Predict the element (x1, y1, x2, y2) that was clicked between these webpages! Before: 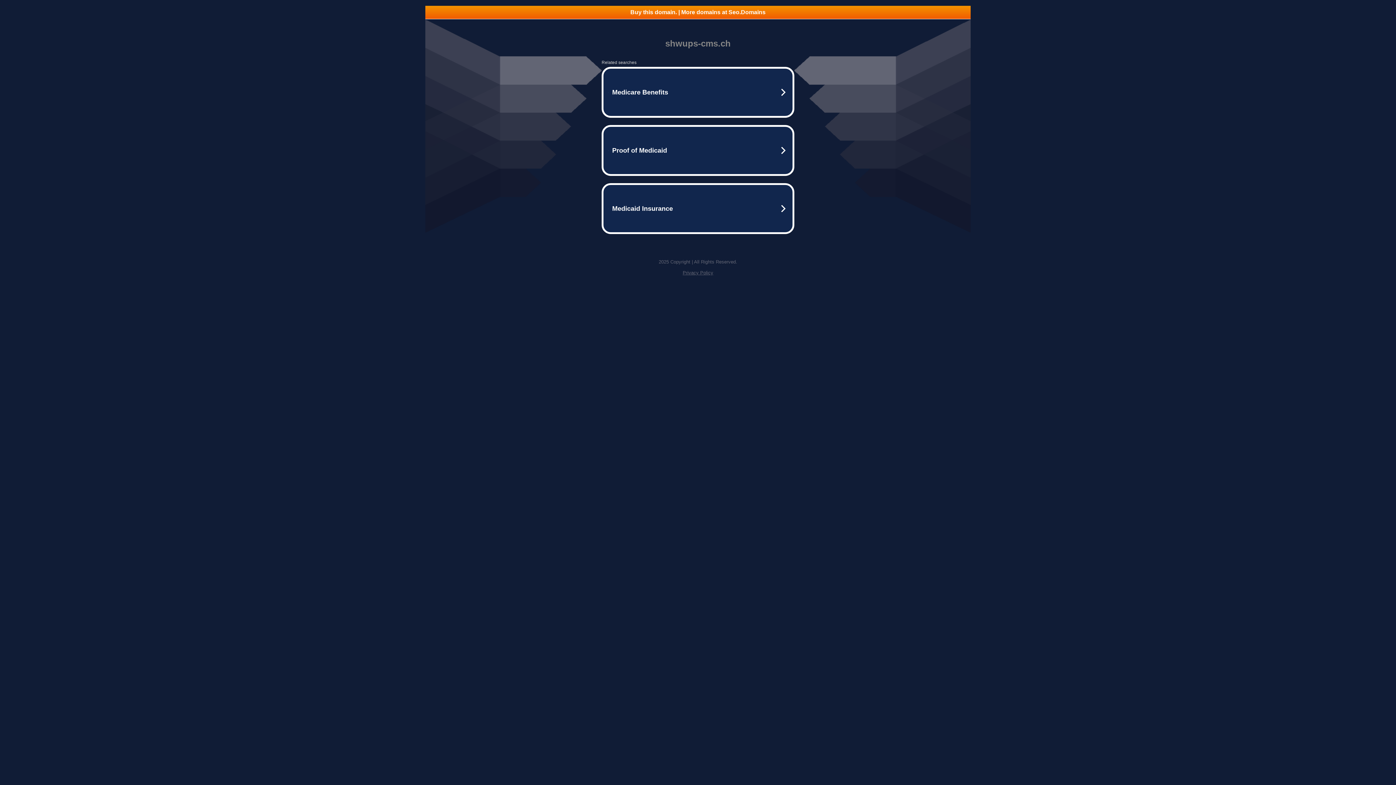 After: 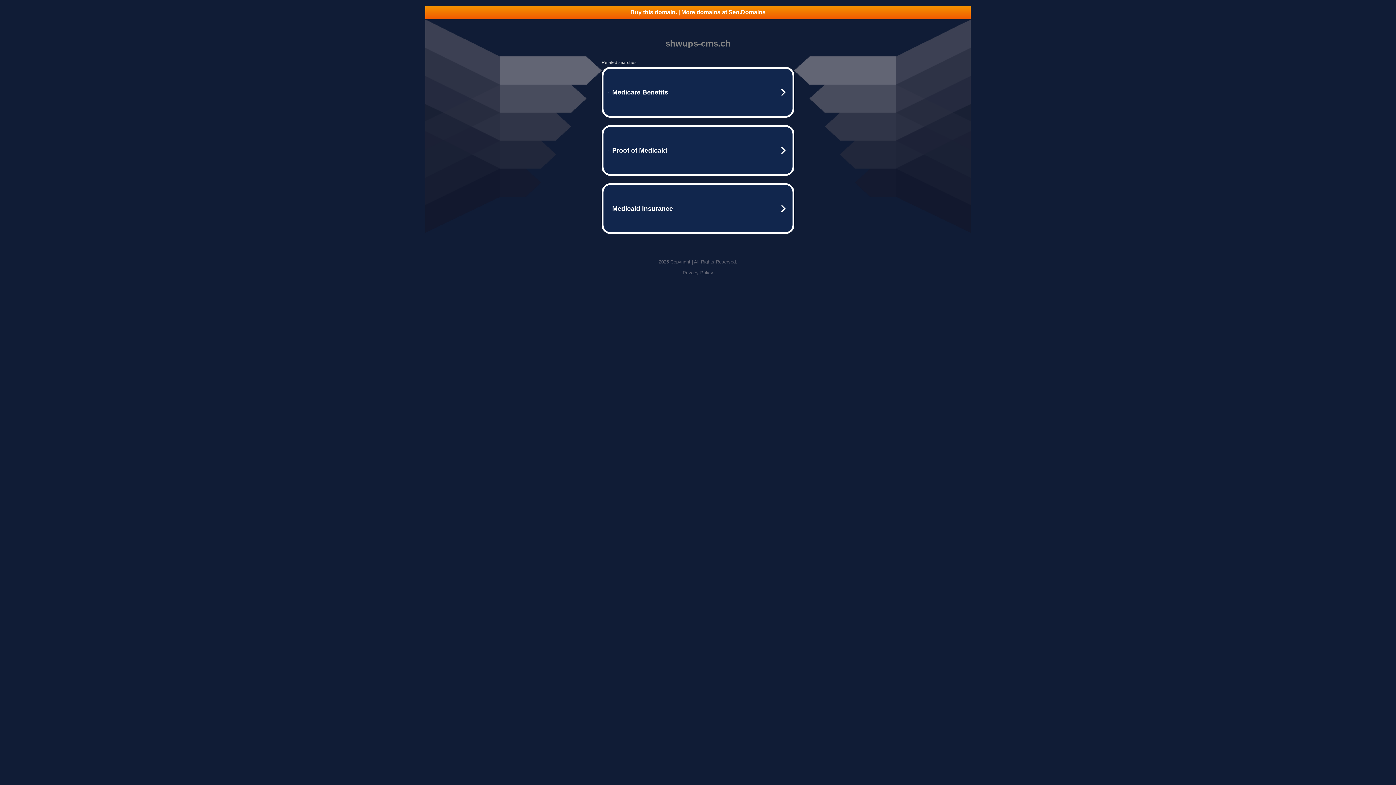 Action: label: Privacy Policy bbox: (682, 270, 713, 275)